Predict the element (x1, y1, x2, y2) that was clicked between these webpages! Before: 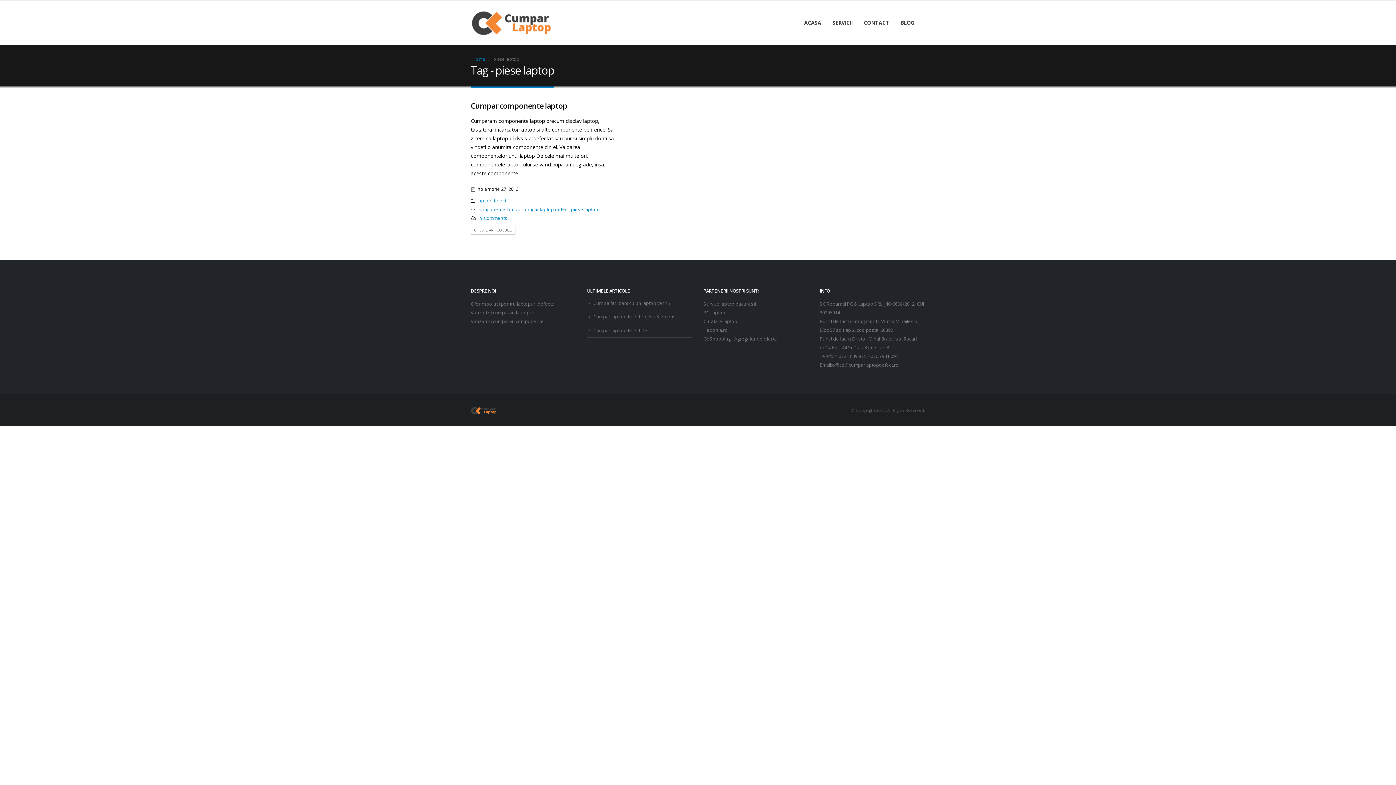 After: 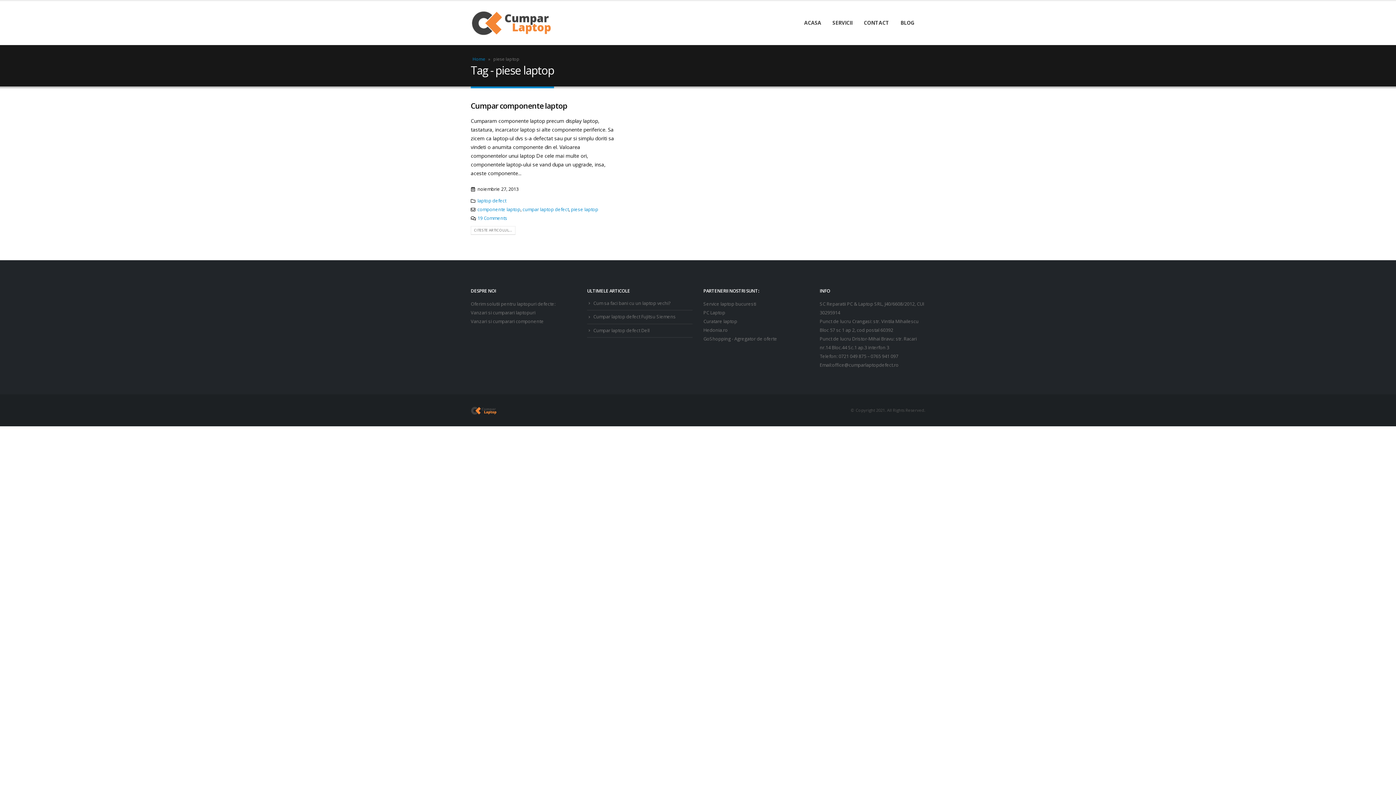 Action: label: piese laptop bbox: (571, 206, 598, 212)